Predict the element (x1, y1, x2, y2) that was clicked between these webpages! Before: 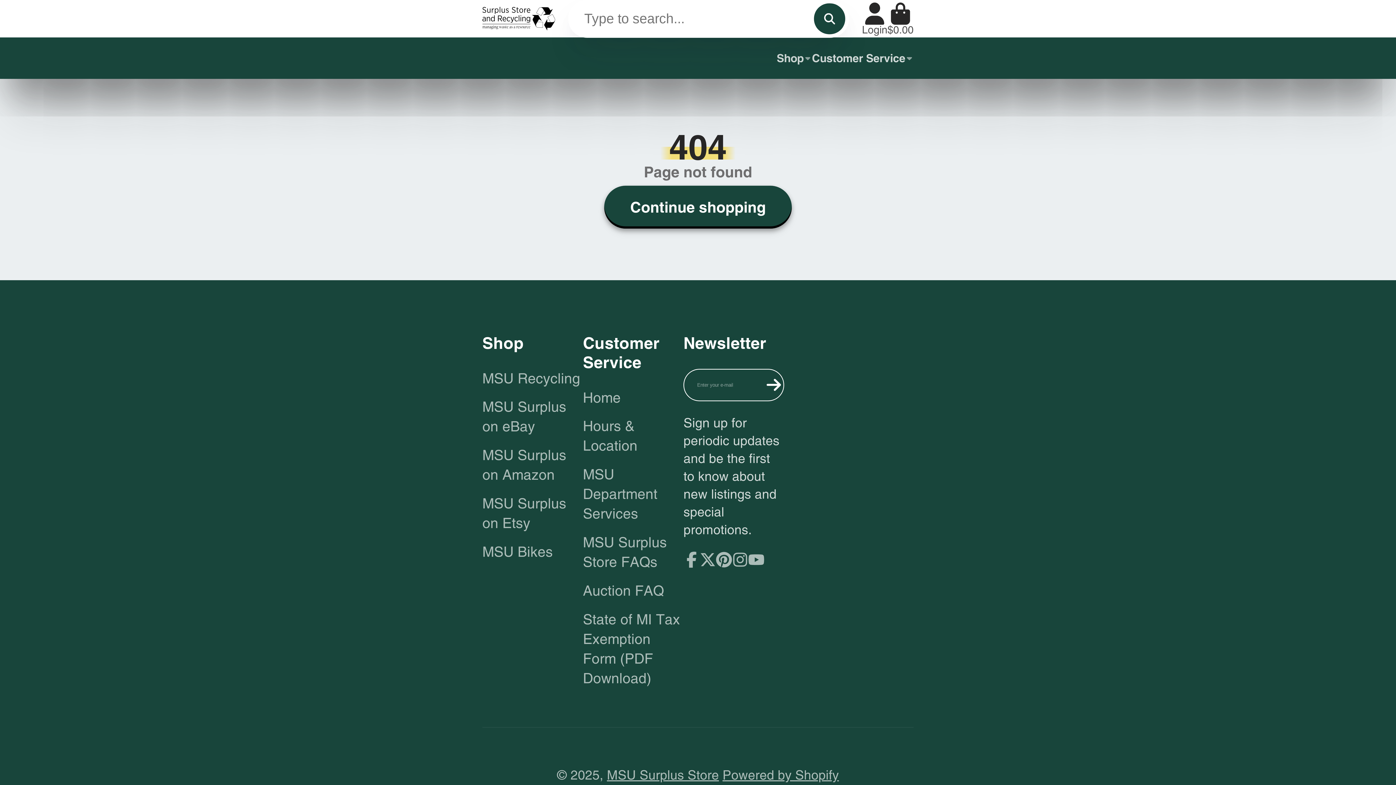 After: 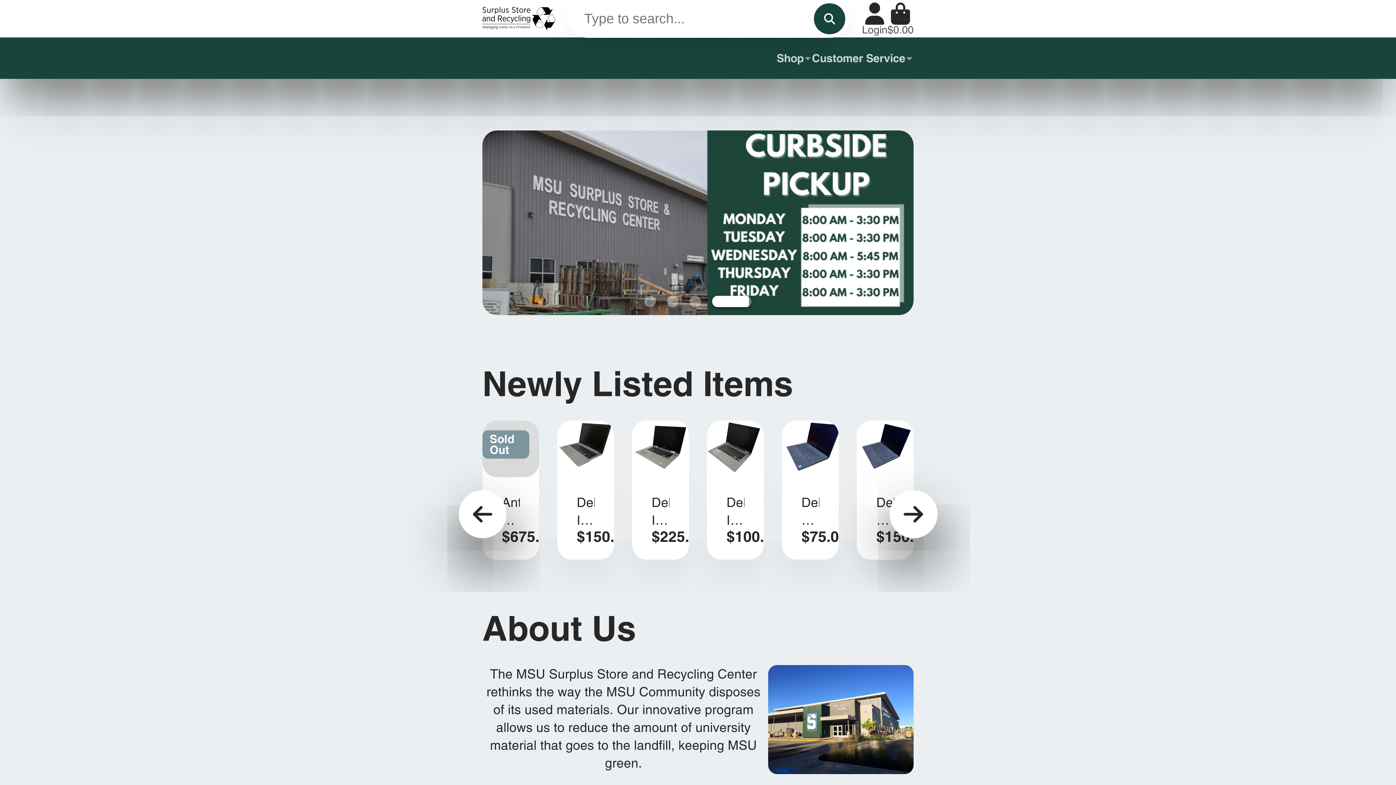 Action: bbox: (583, 388, 683, 407) label: Home